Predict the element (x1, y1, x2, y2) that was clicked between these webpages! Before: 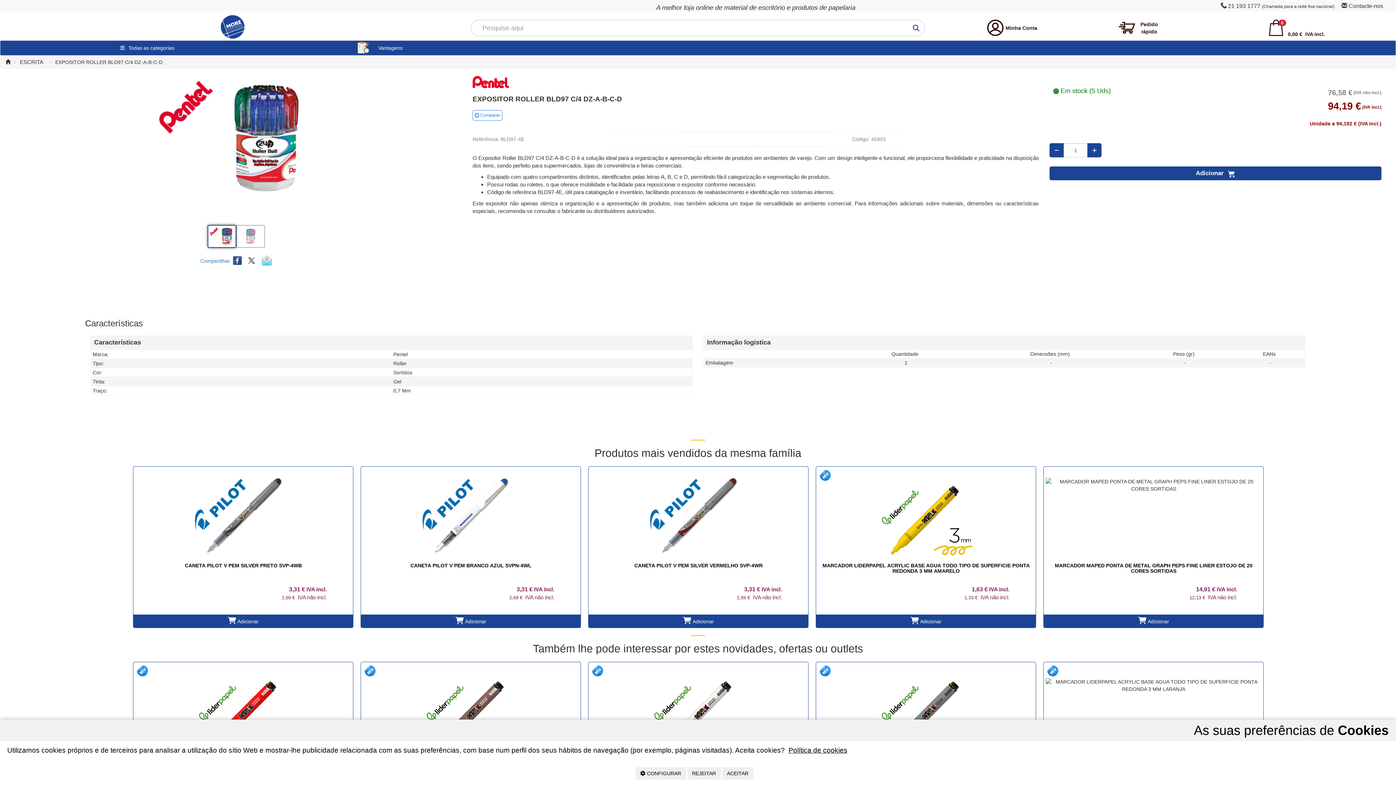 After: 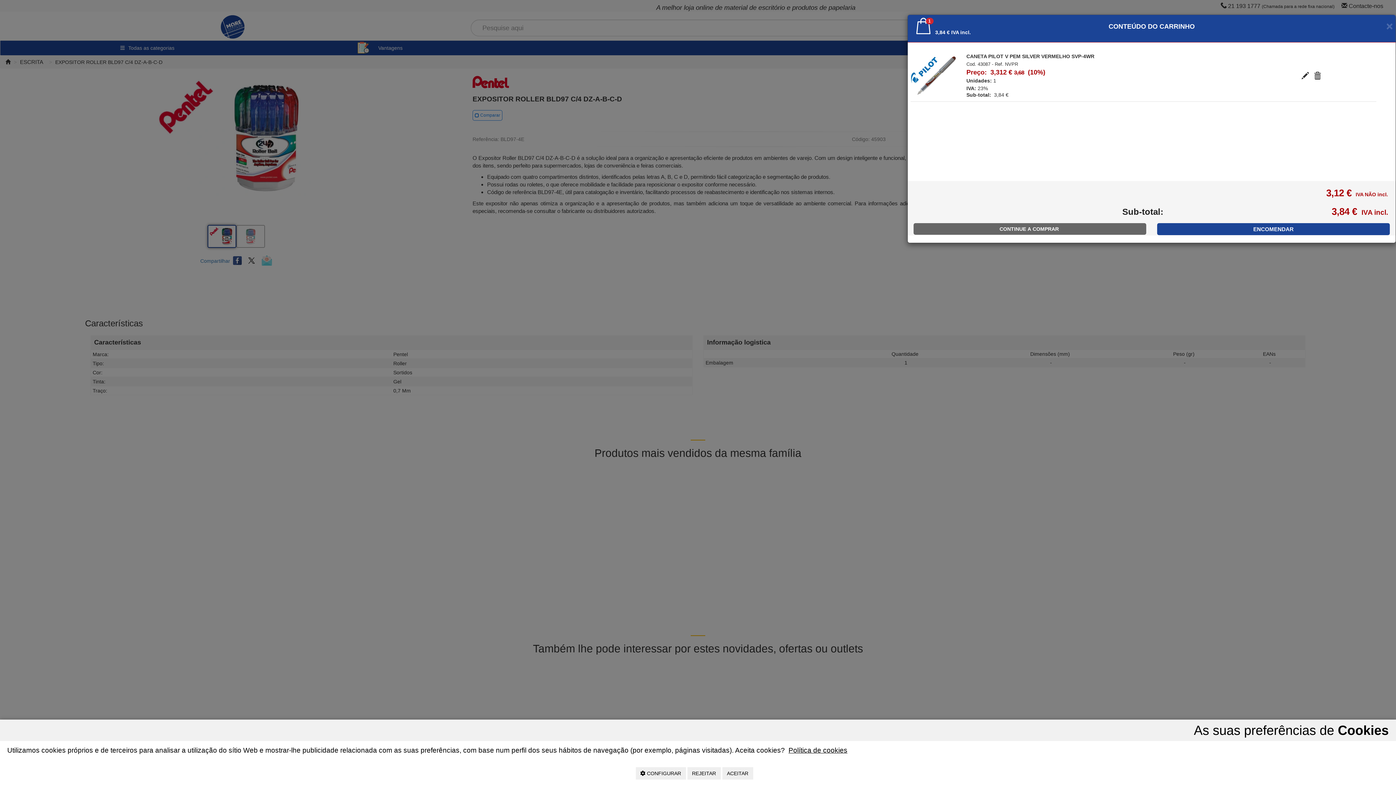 Action: bbox: (816, 615, 1036, 628) label:  Adicionar